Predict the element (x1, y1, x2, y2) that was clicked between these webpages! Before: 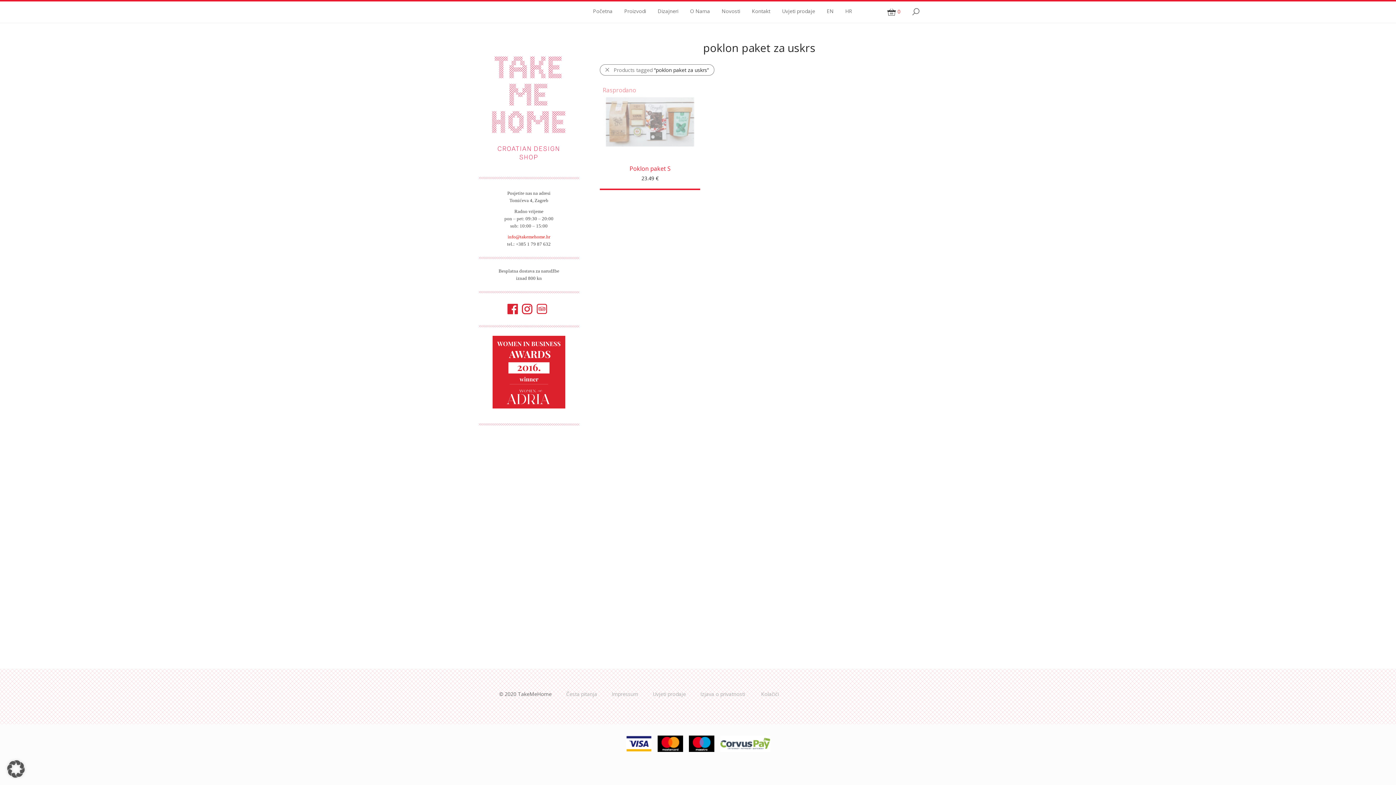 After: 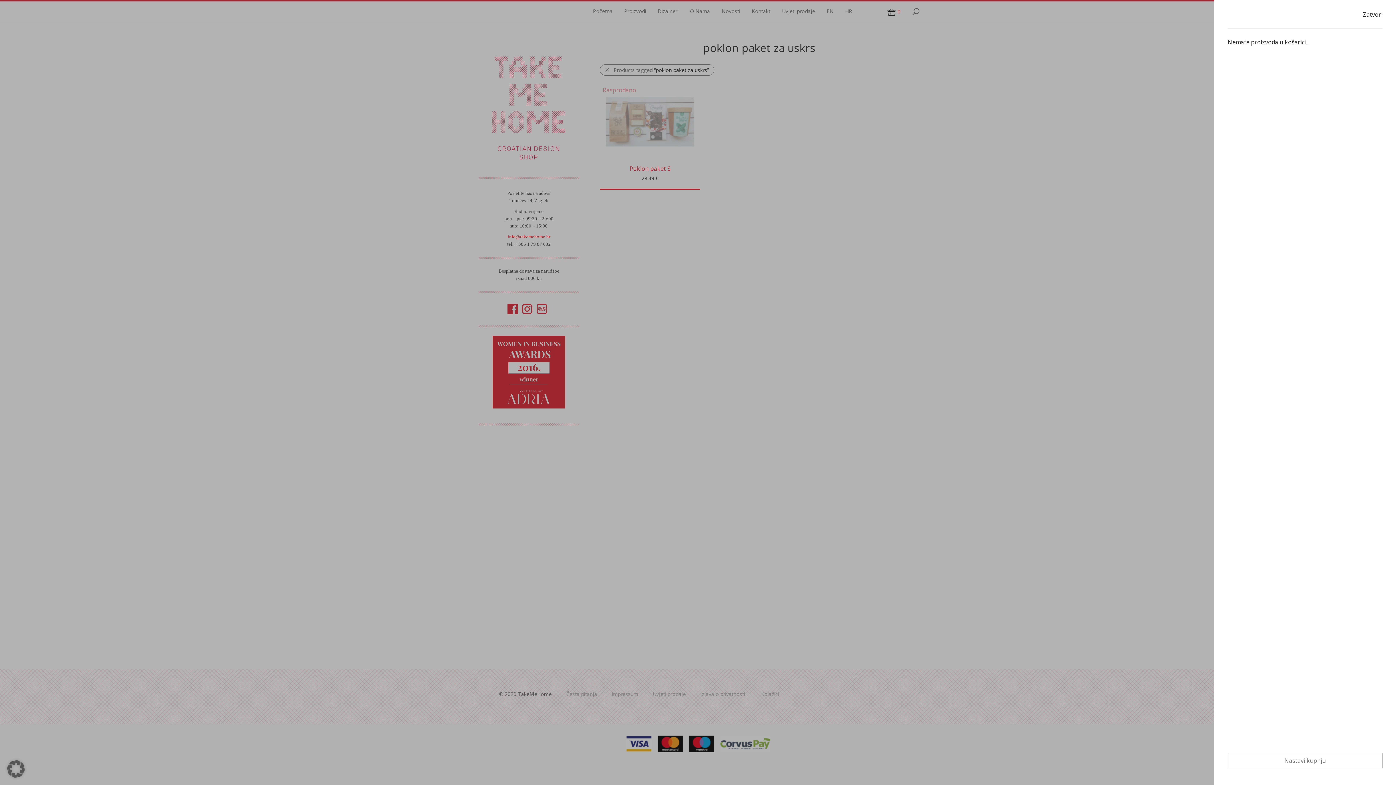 Action: bbox: (881, 1, 906, 22) label:  0